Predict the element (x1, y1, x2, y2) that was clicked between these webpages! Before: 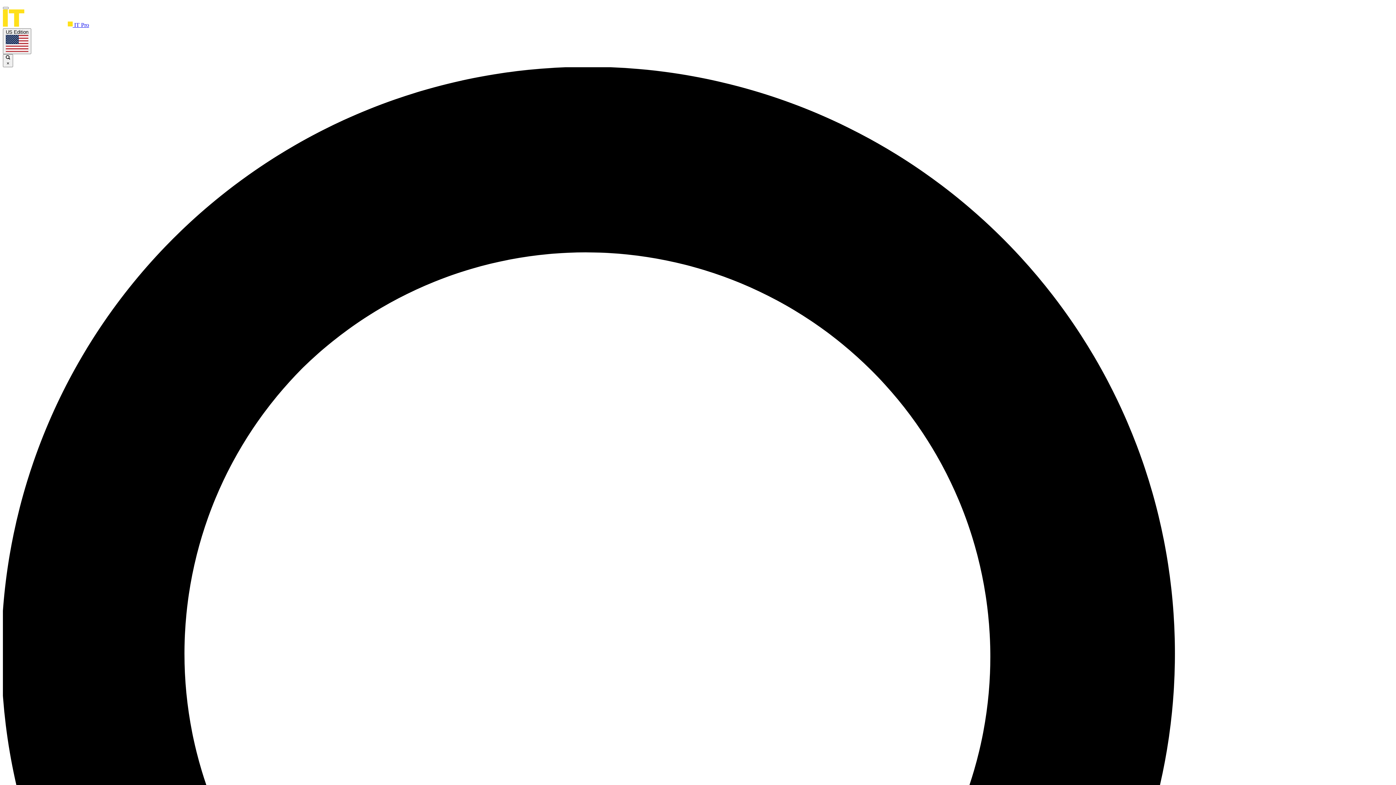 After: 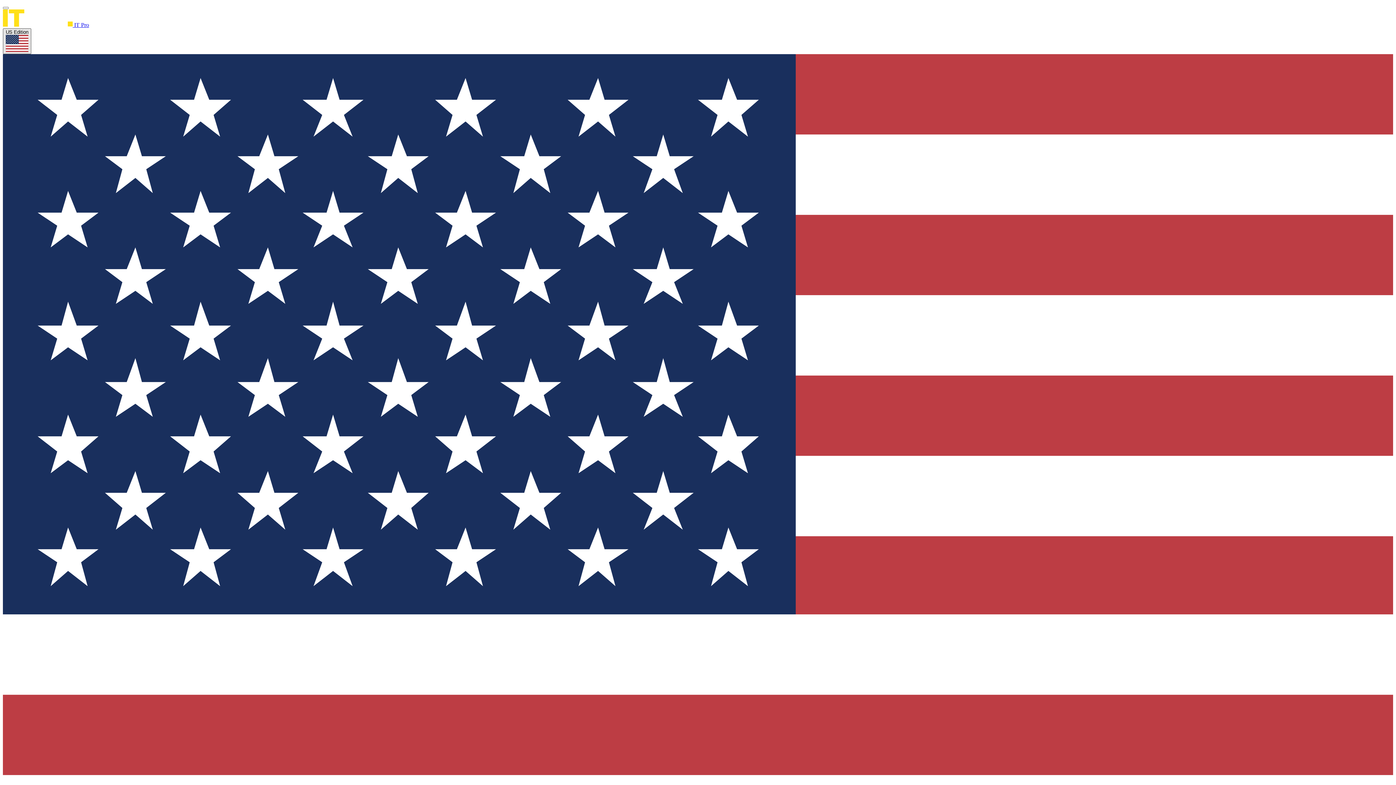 Action: label: US Edition bbox: (2, 28, 31, 54)